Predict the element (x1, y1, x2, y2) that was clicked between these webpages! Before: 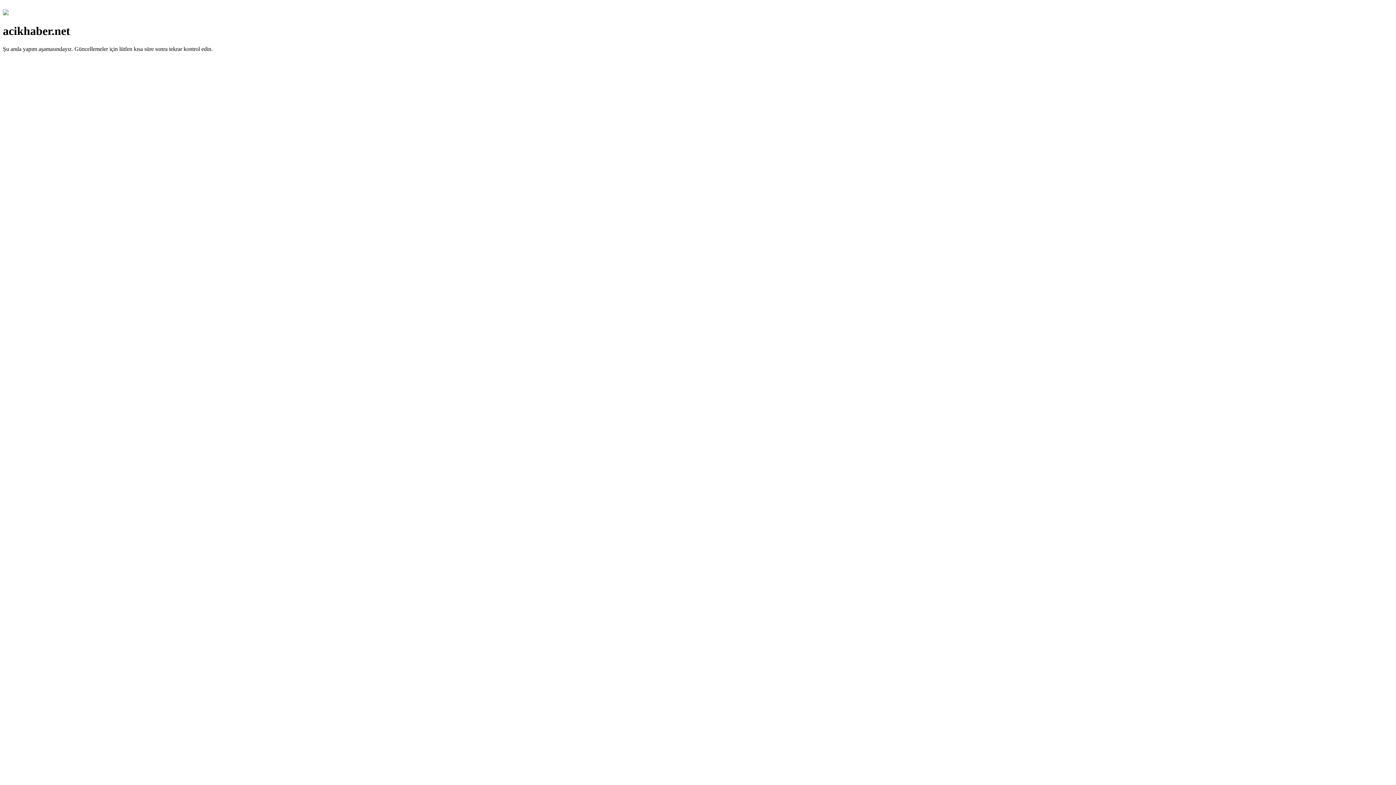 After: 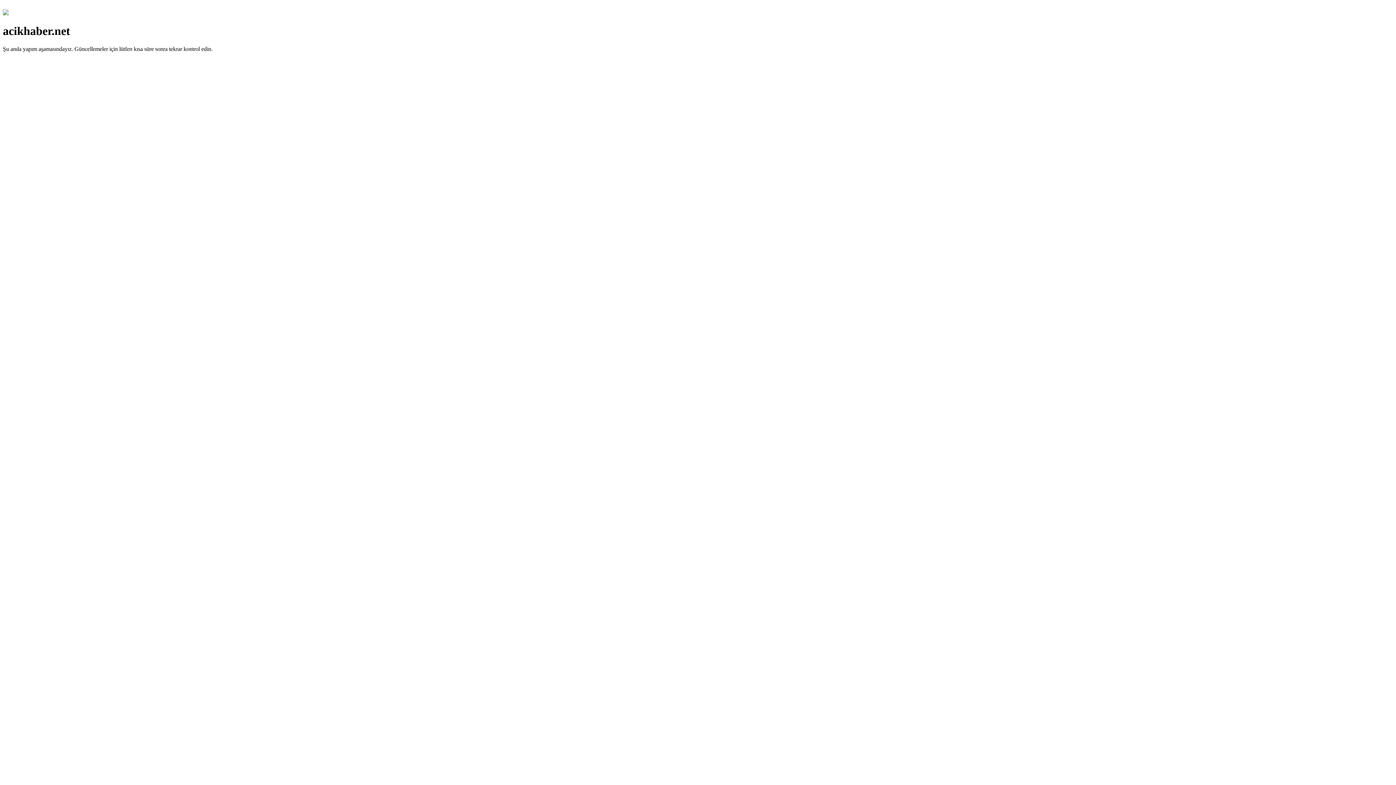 Action: bbox: (2, 10, 8, 16)